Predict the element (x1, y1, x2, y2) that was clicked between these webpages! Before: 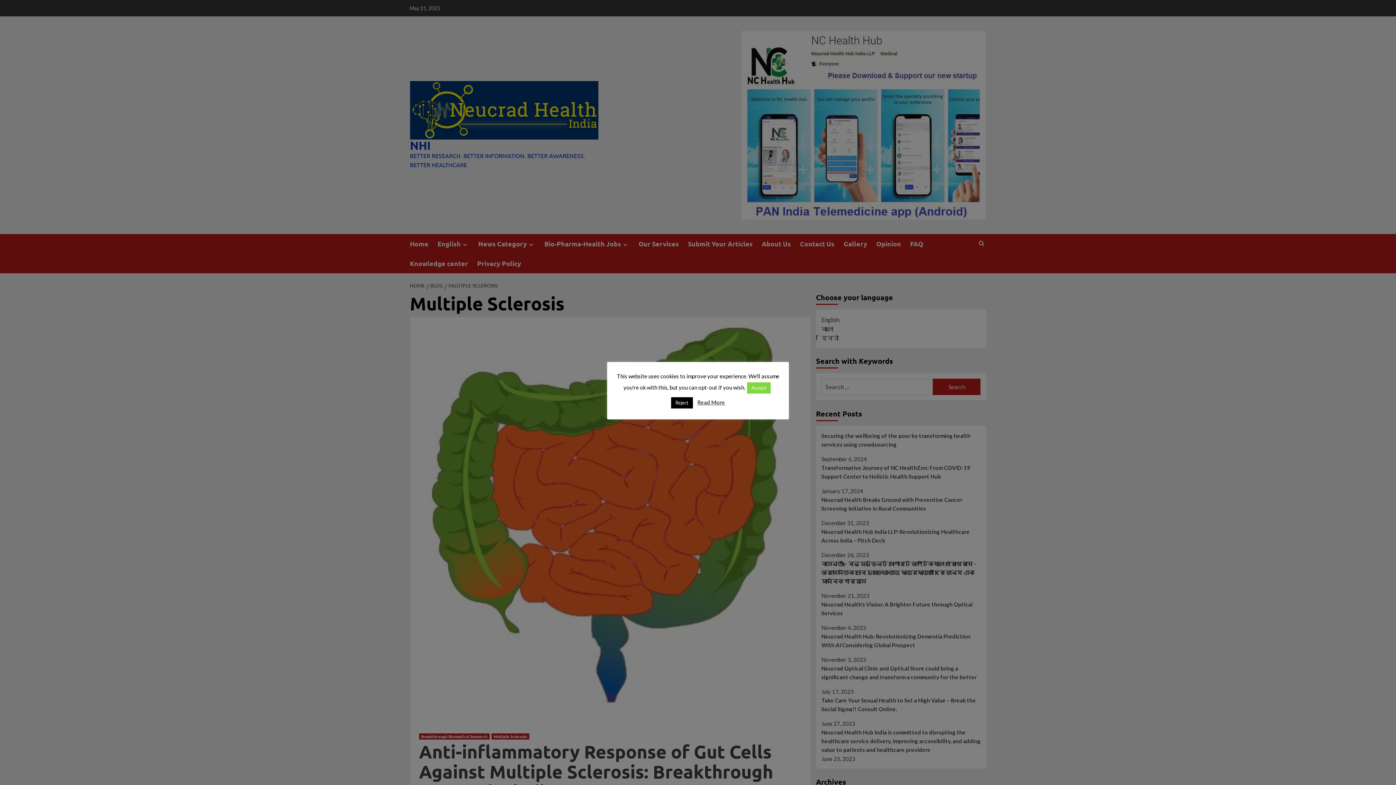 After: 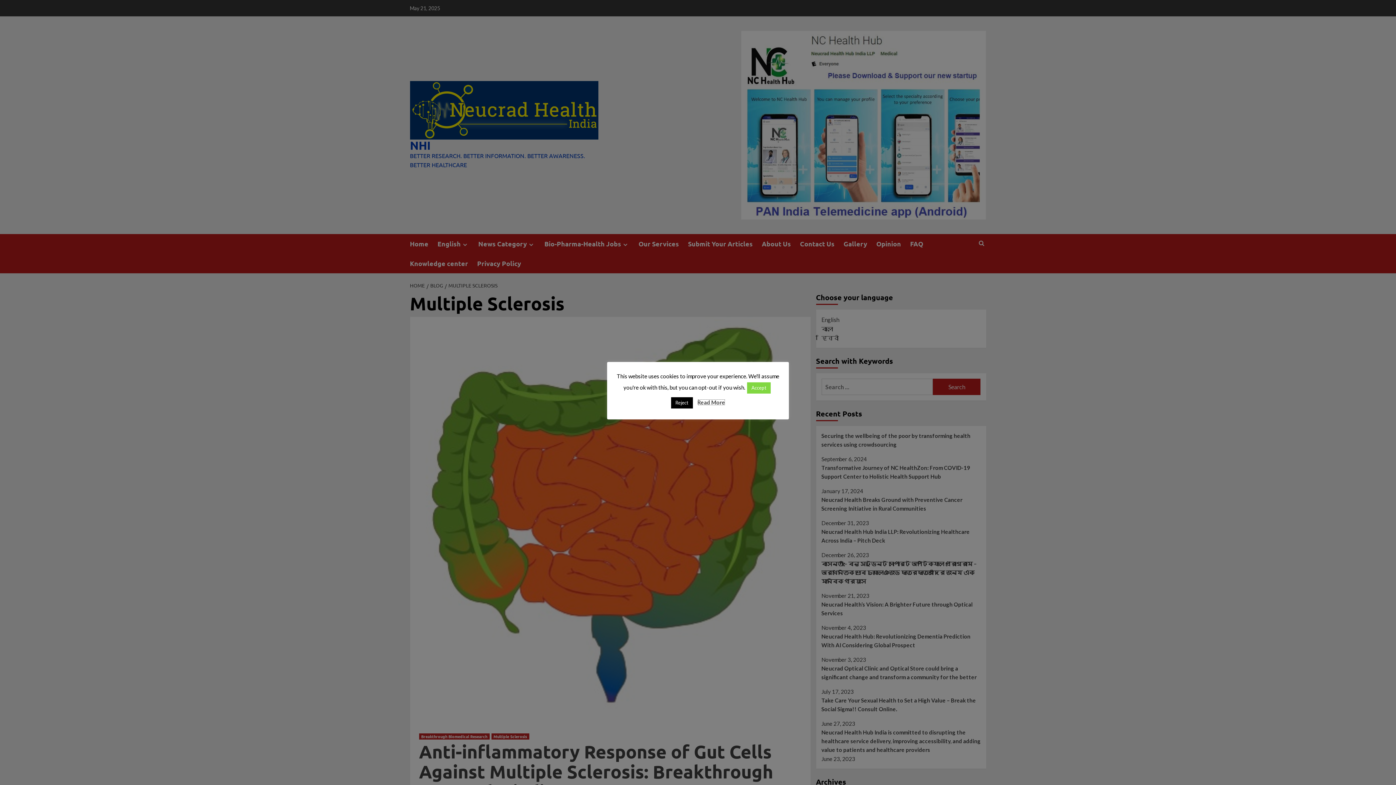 Action: bbox: (697, 399, 725, 405) label: Read More